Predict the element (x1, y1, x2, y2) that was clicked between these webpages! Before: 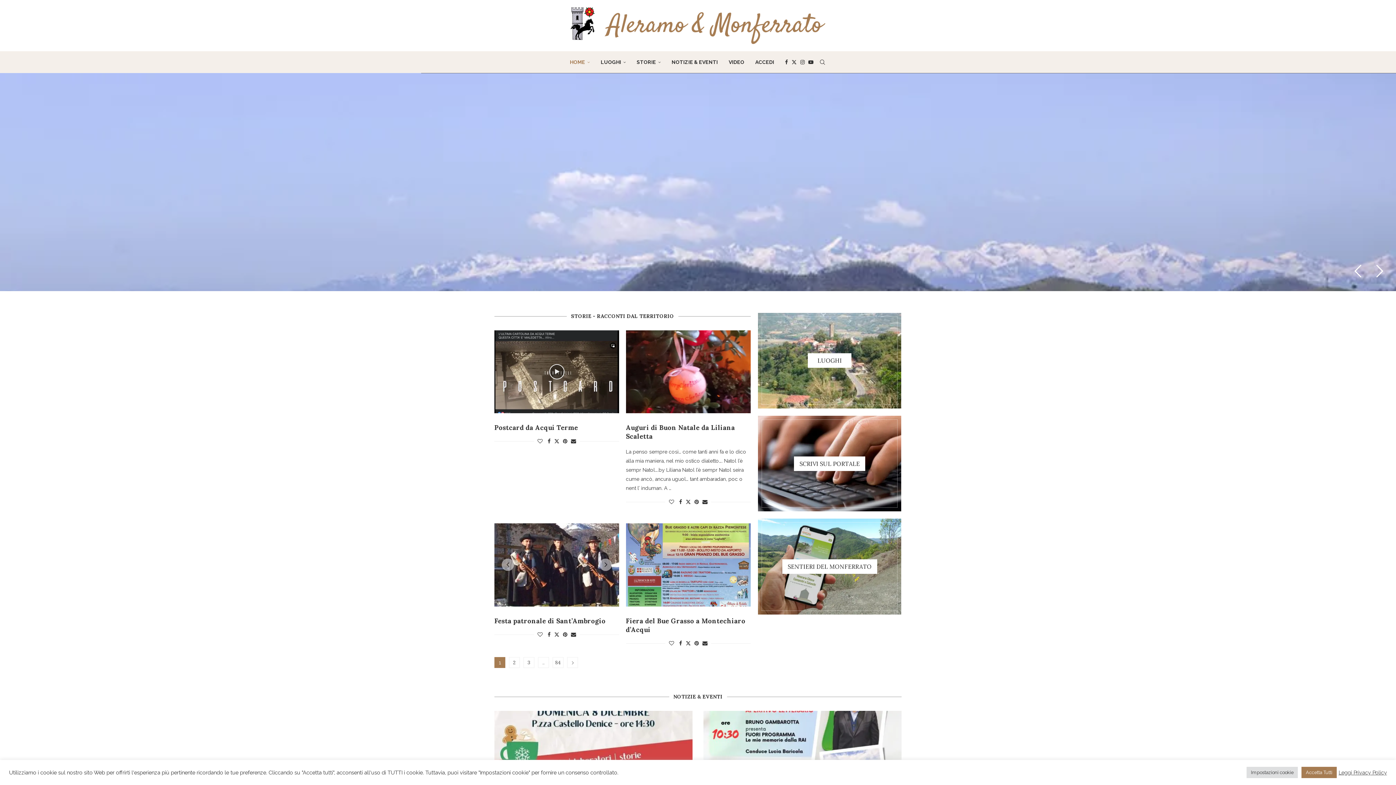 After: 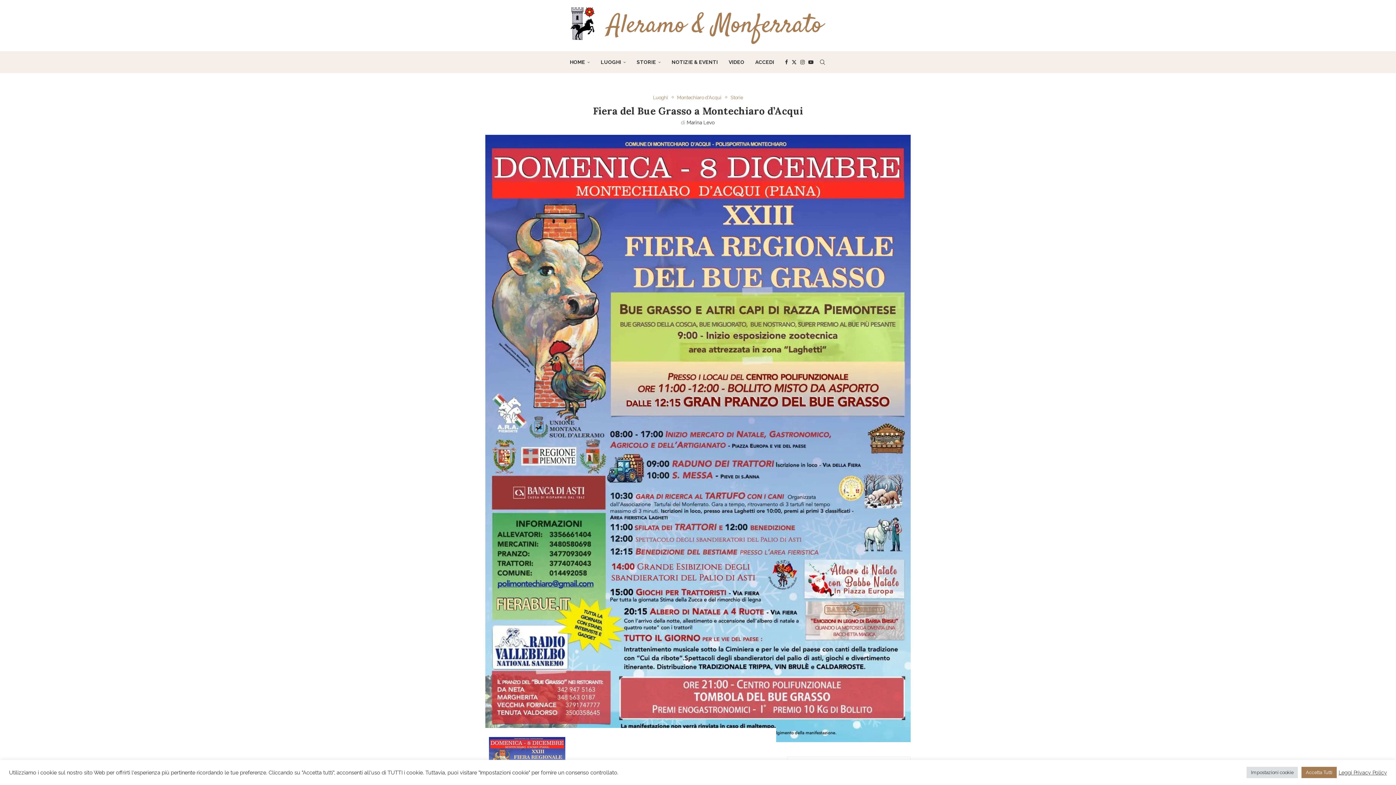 Action: bbox: (626, 523, 750, 607)